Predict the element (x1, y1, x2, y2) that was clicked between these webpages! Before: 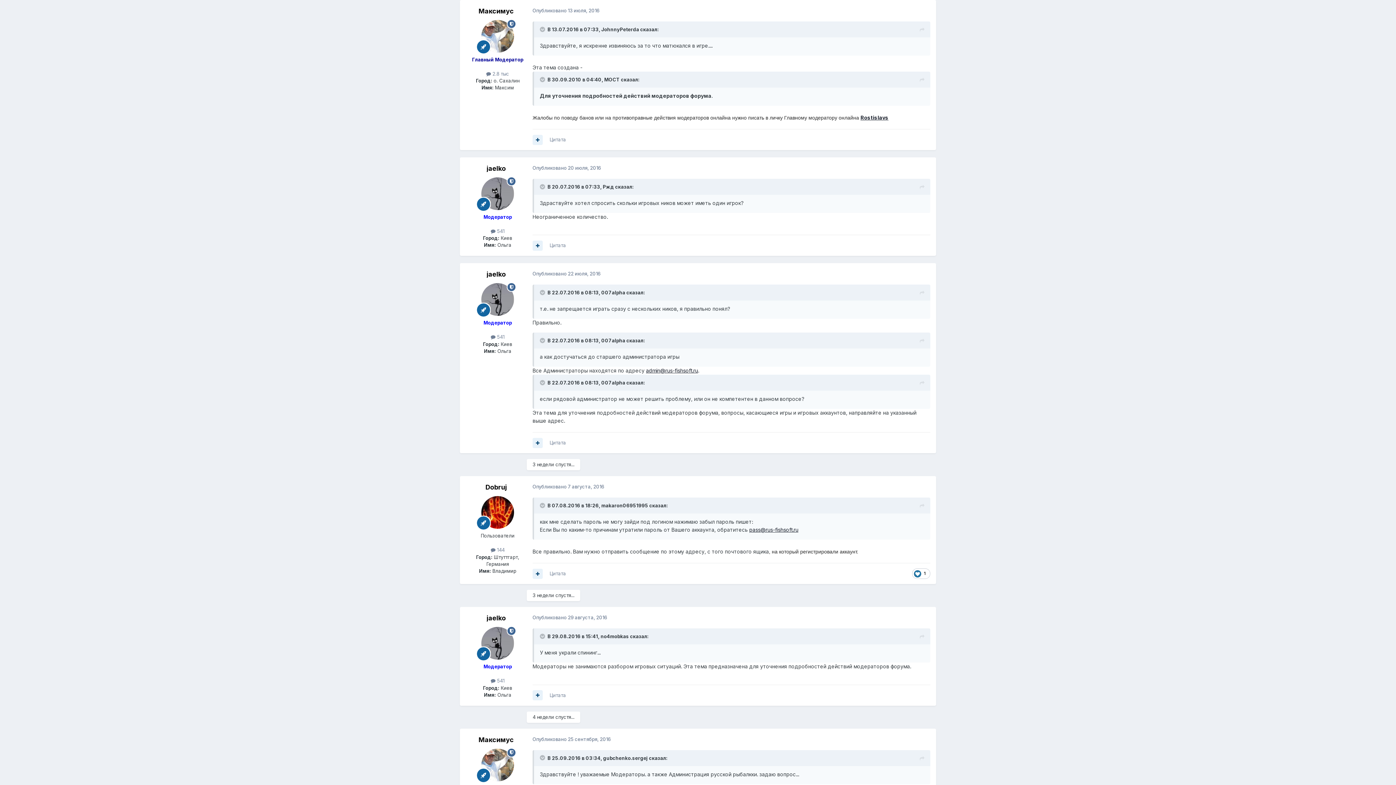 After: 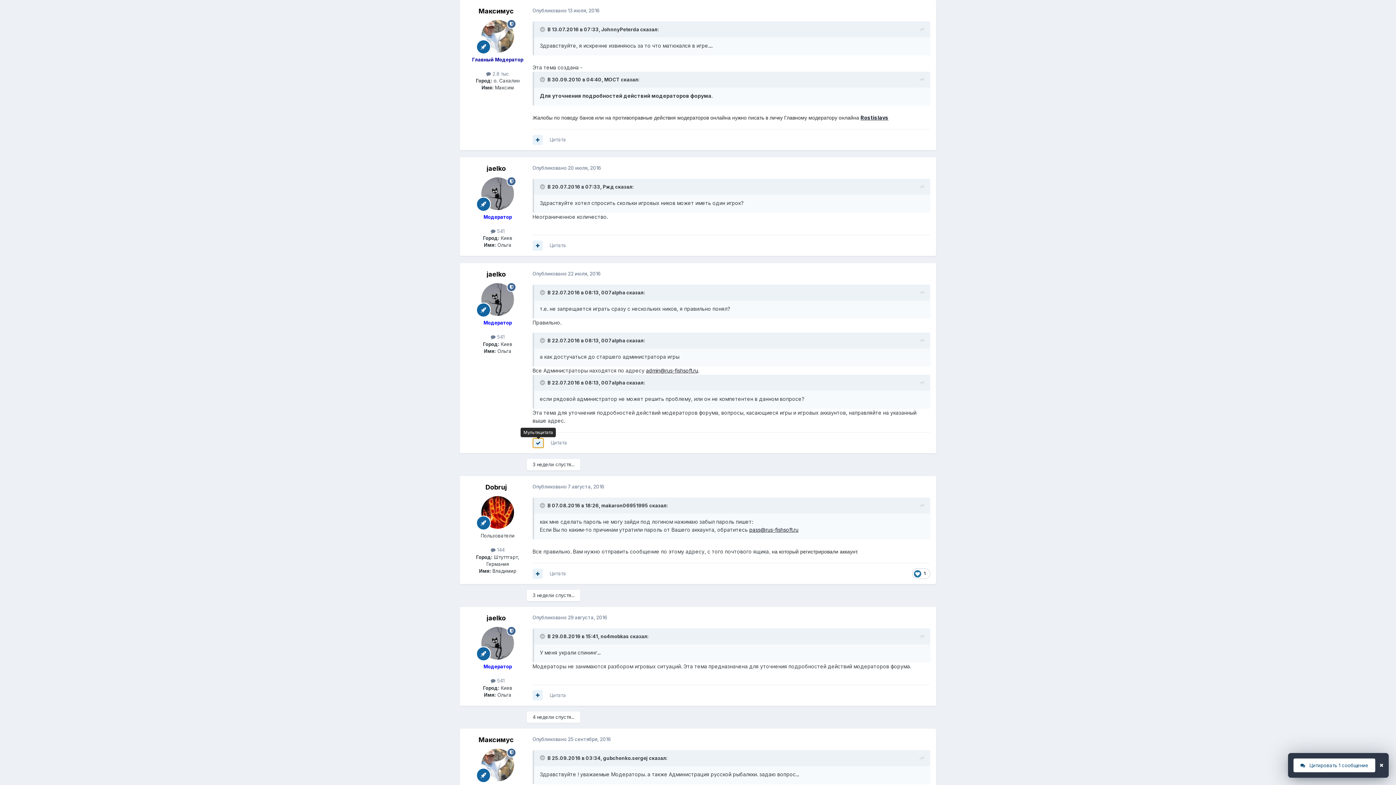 Action: bbox: (532, 438, 542, 448)